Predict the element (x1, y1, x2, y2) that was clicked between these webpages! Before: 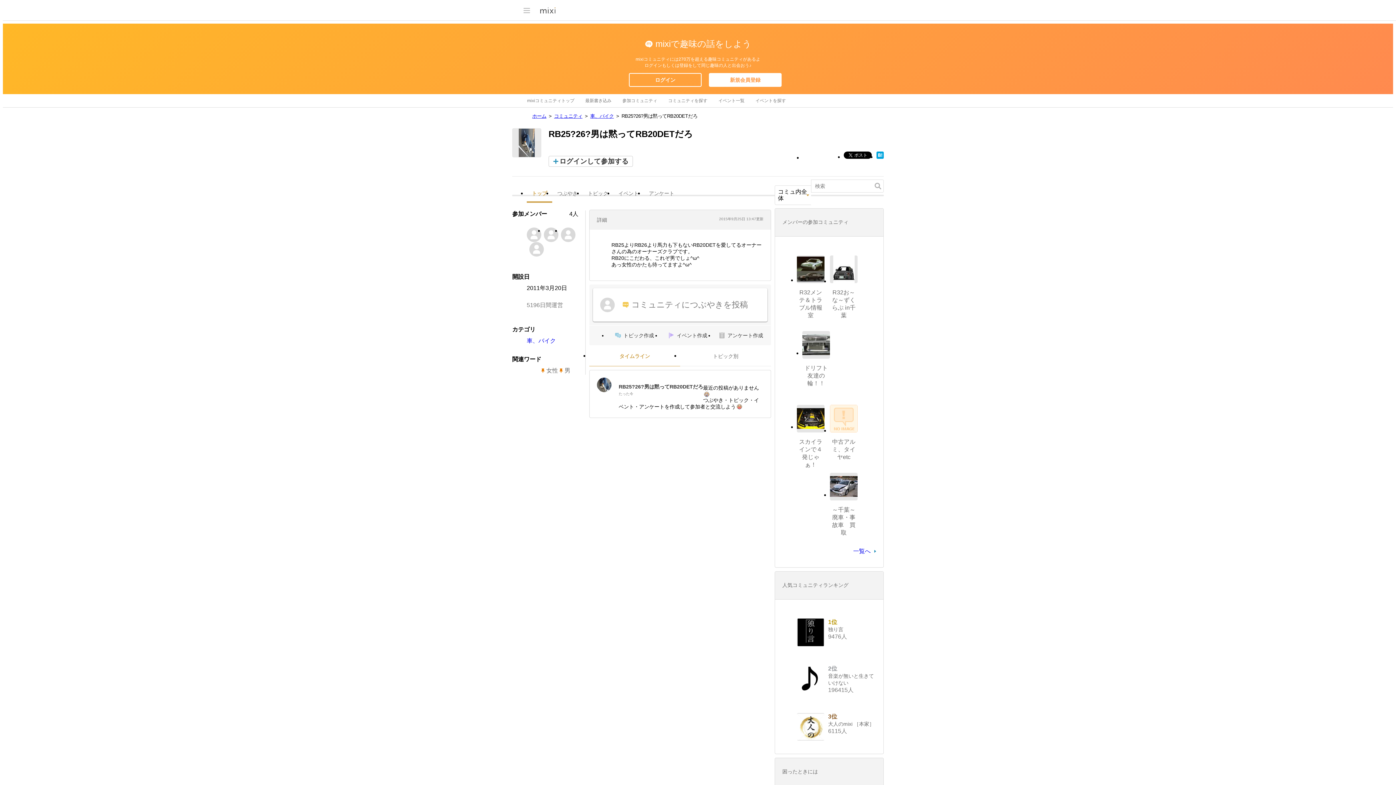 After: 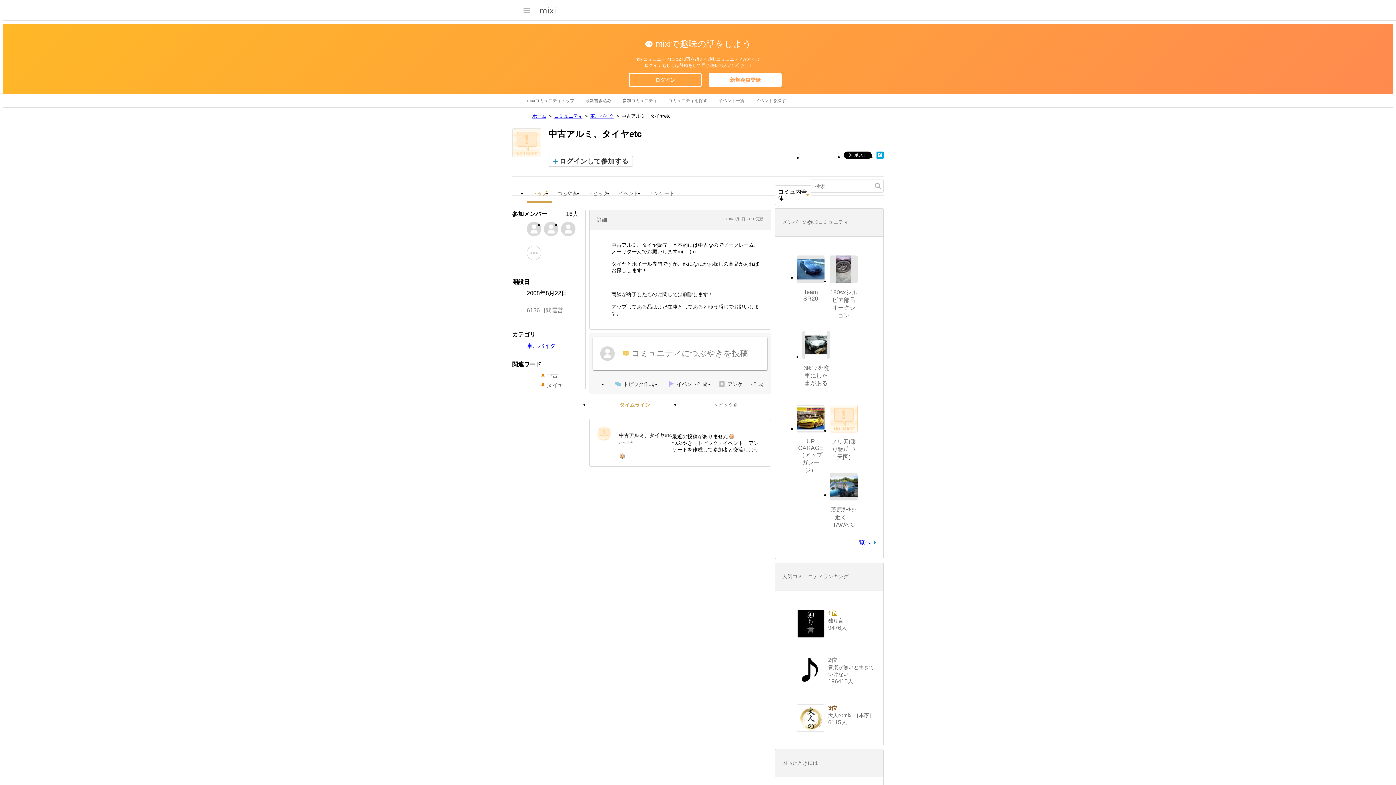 Action: label: 中古アルミ、タイヤetc bbox: (832, 438, 855, 460)